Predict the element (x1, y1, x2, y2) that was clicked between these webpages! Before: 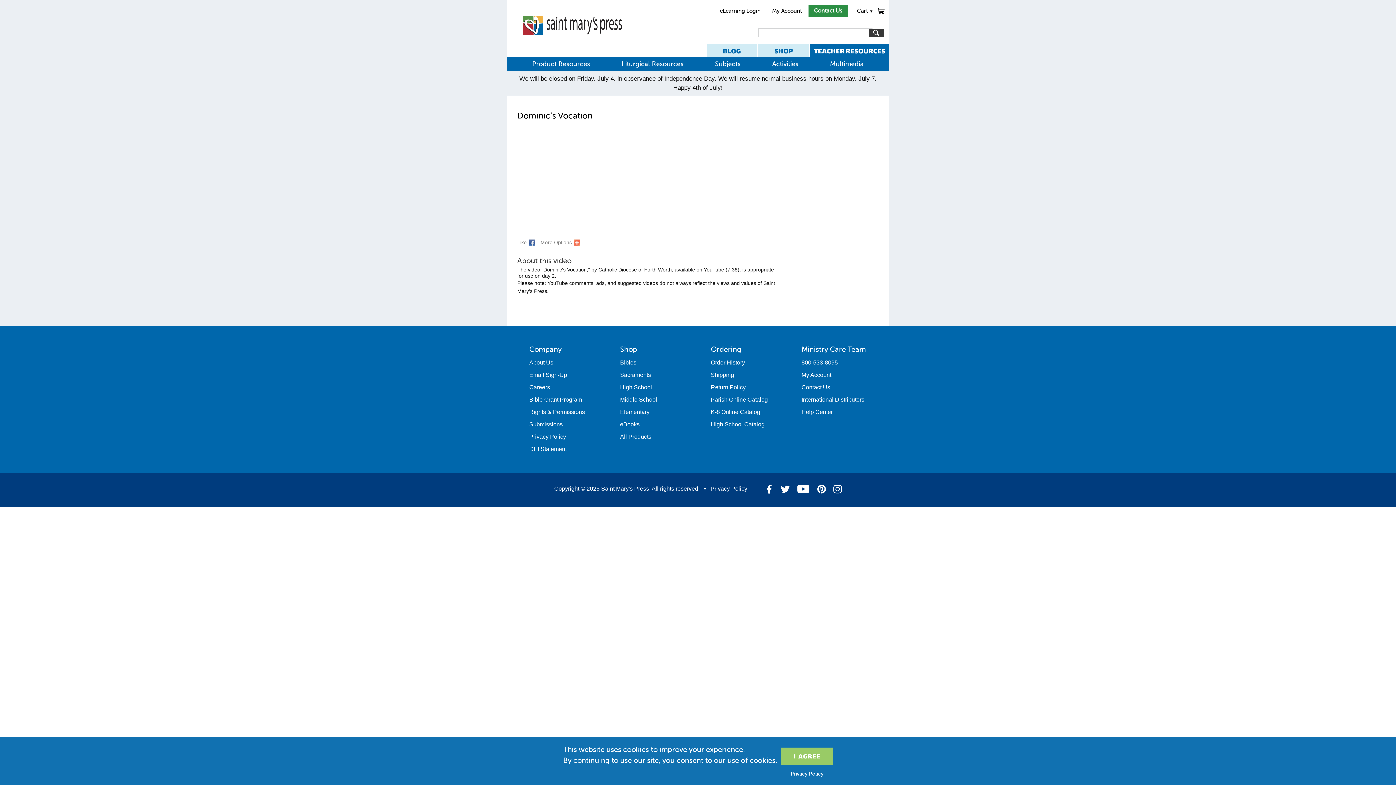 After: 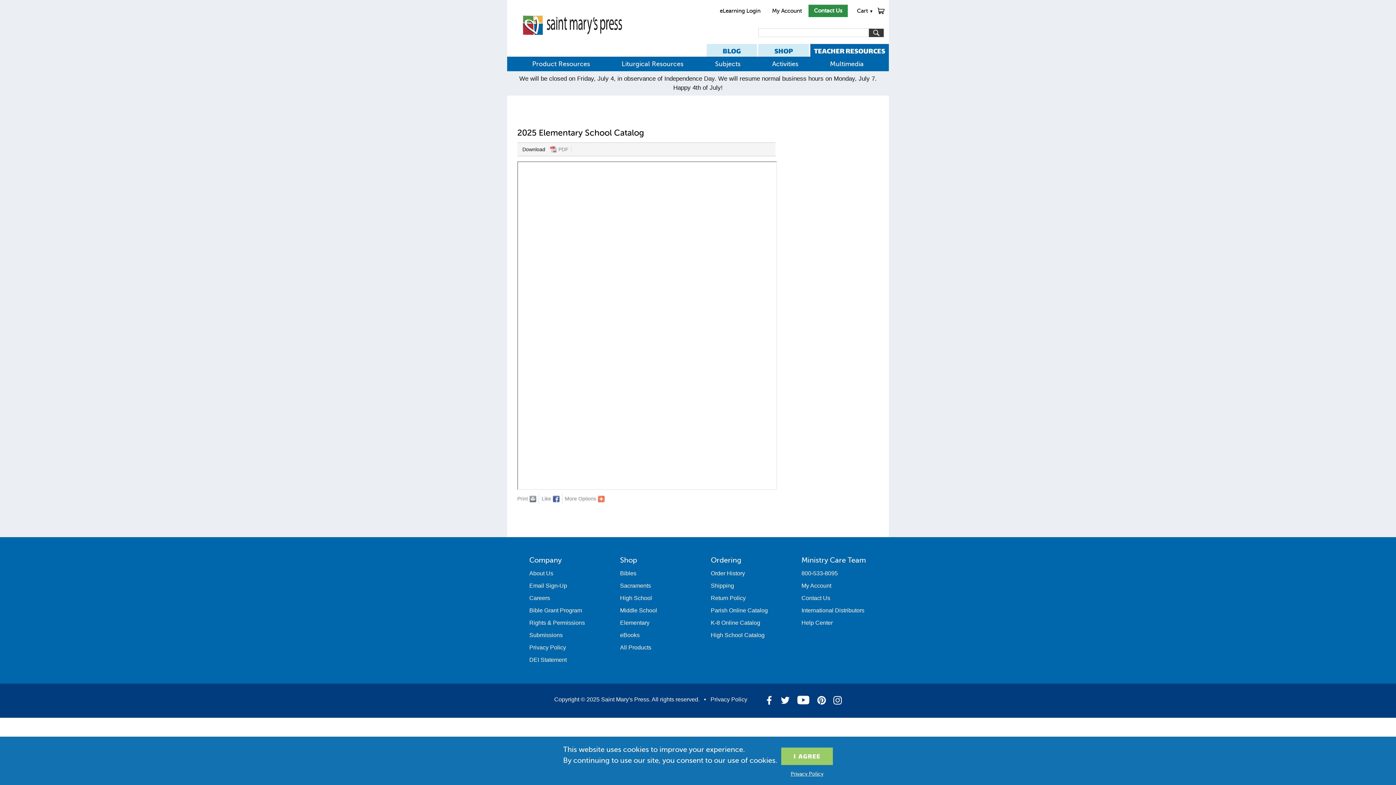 Action: bbox: (710, 409, 760, 415) label: K-8 Online Catalog